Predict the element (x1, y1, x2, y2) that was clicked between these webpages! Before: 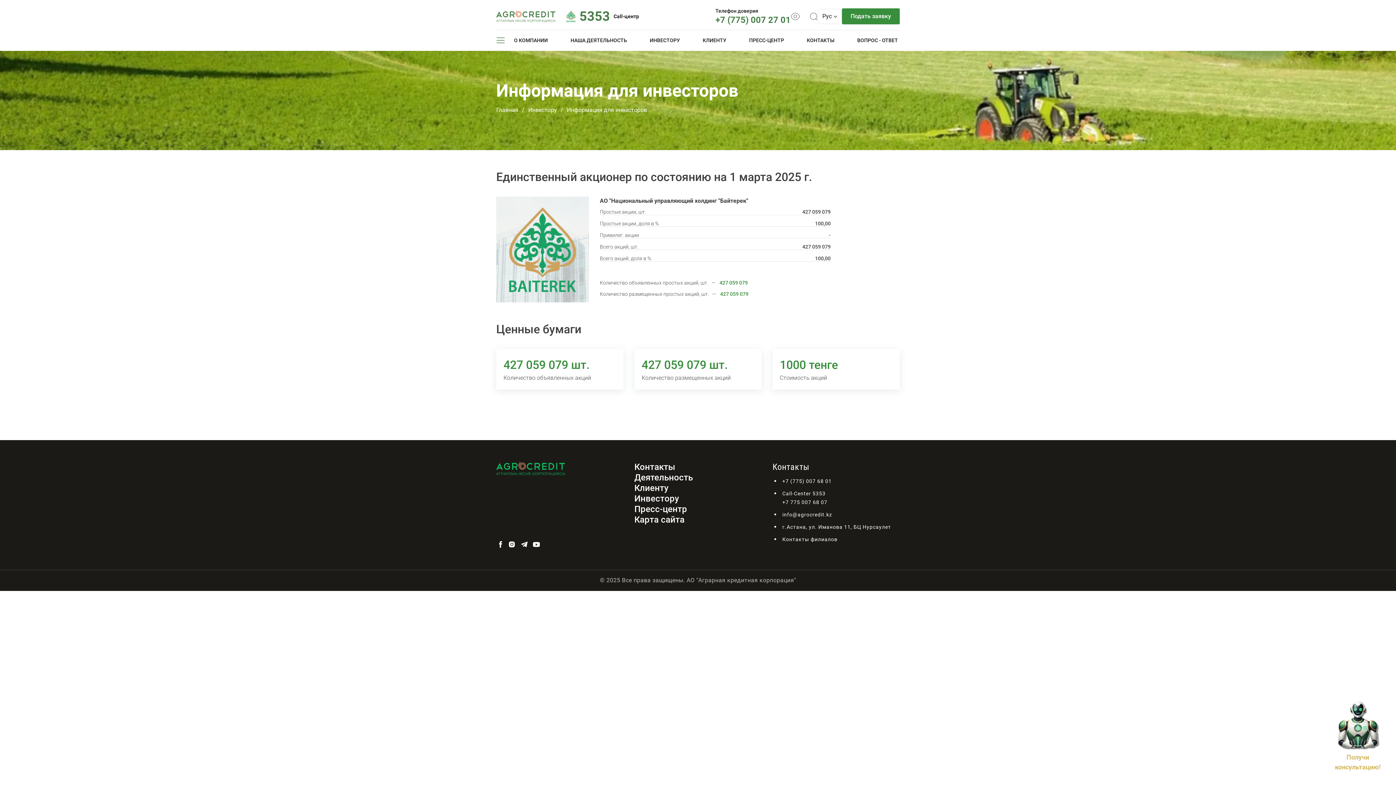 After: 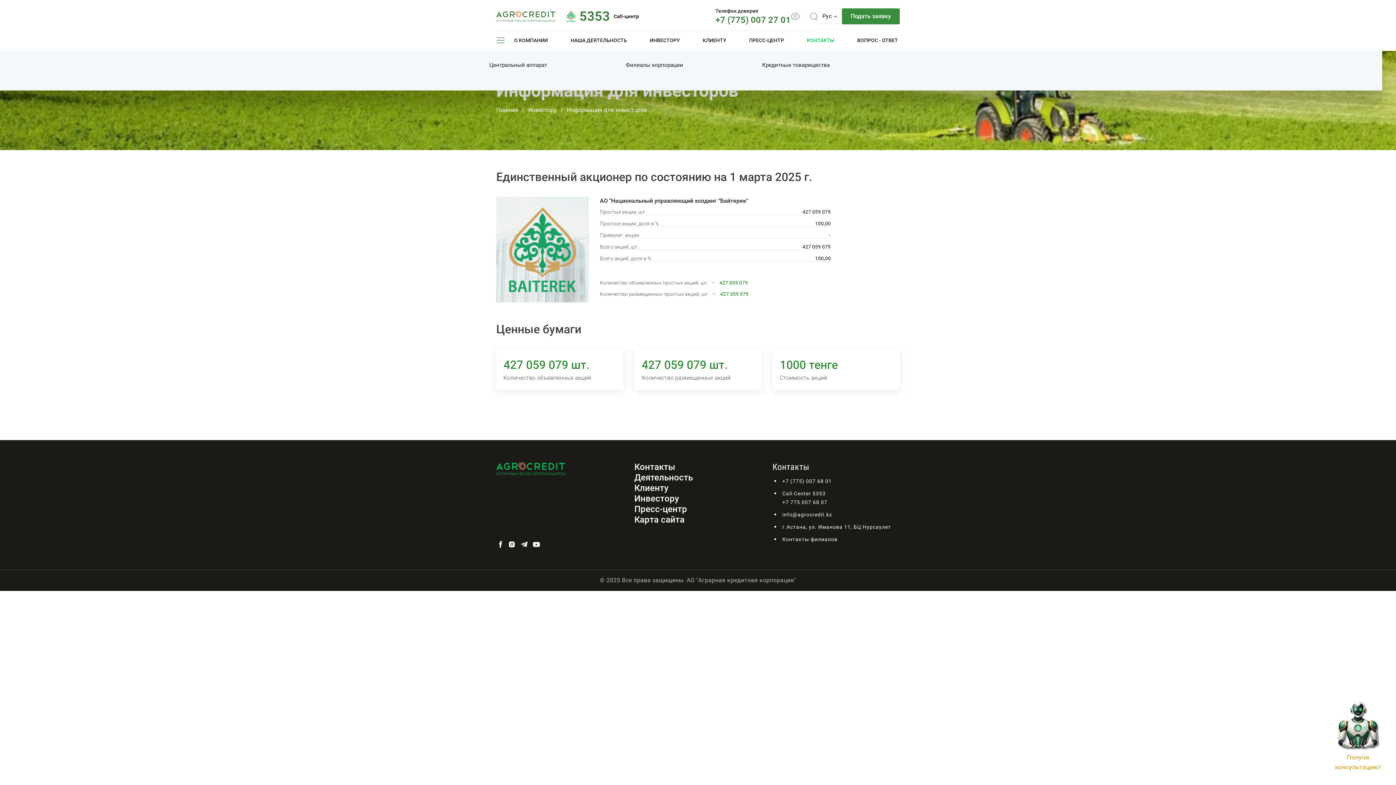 Action: bbox: (805, 30, 836, 50) label: КОНТАКТЫ